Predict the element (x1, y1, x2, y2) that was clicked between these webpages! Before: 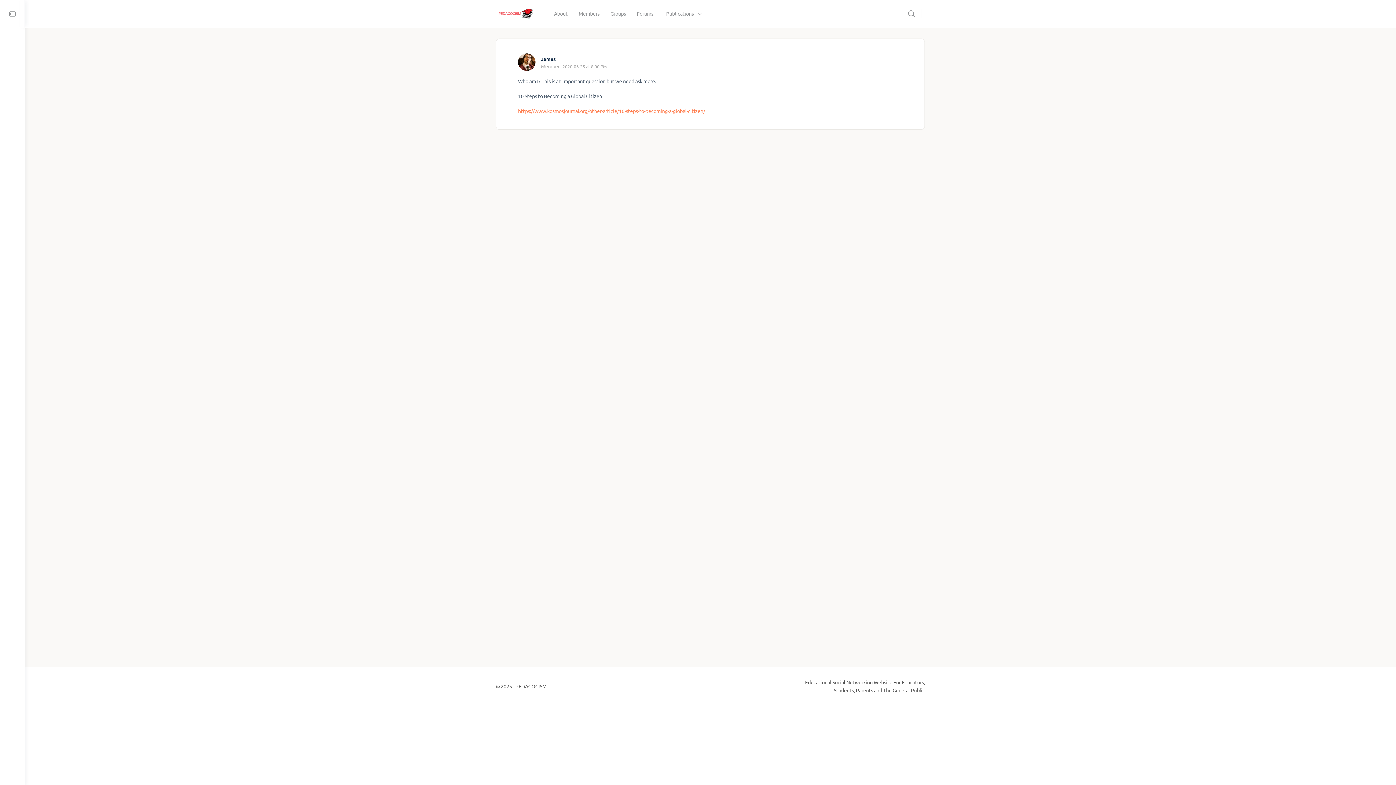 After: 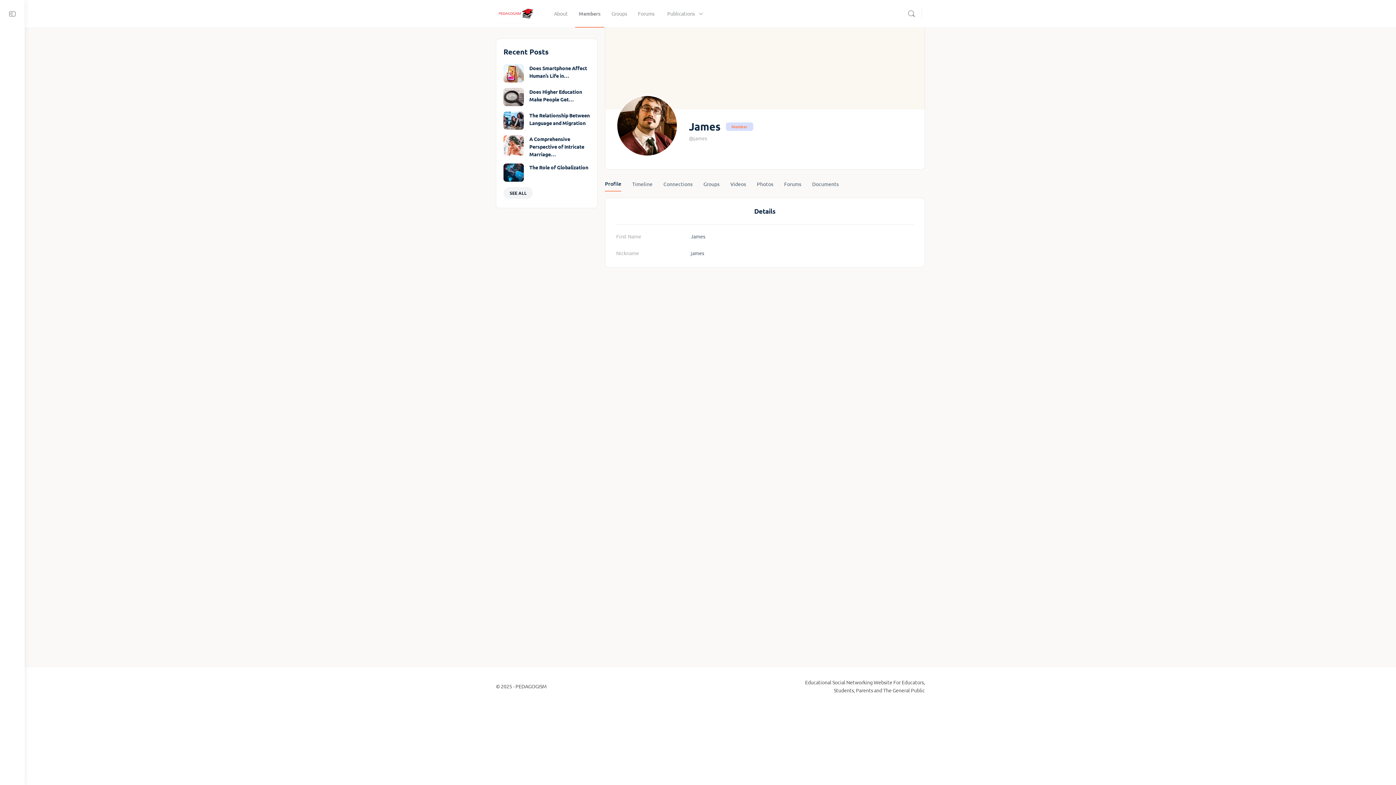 Action: bbox: (518, 53, 535, 70)